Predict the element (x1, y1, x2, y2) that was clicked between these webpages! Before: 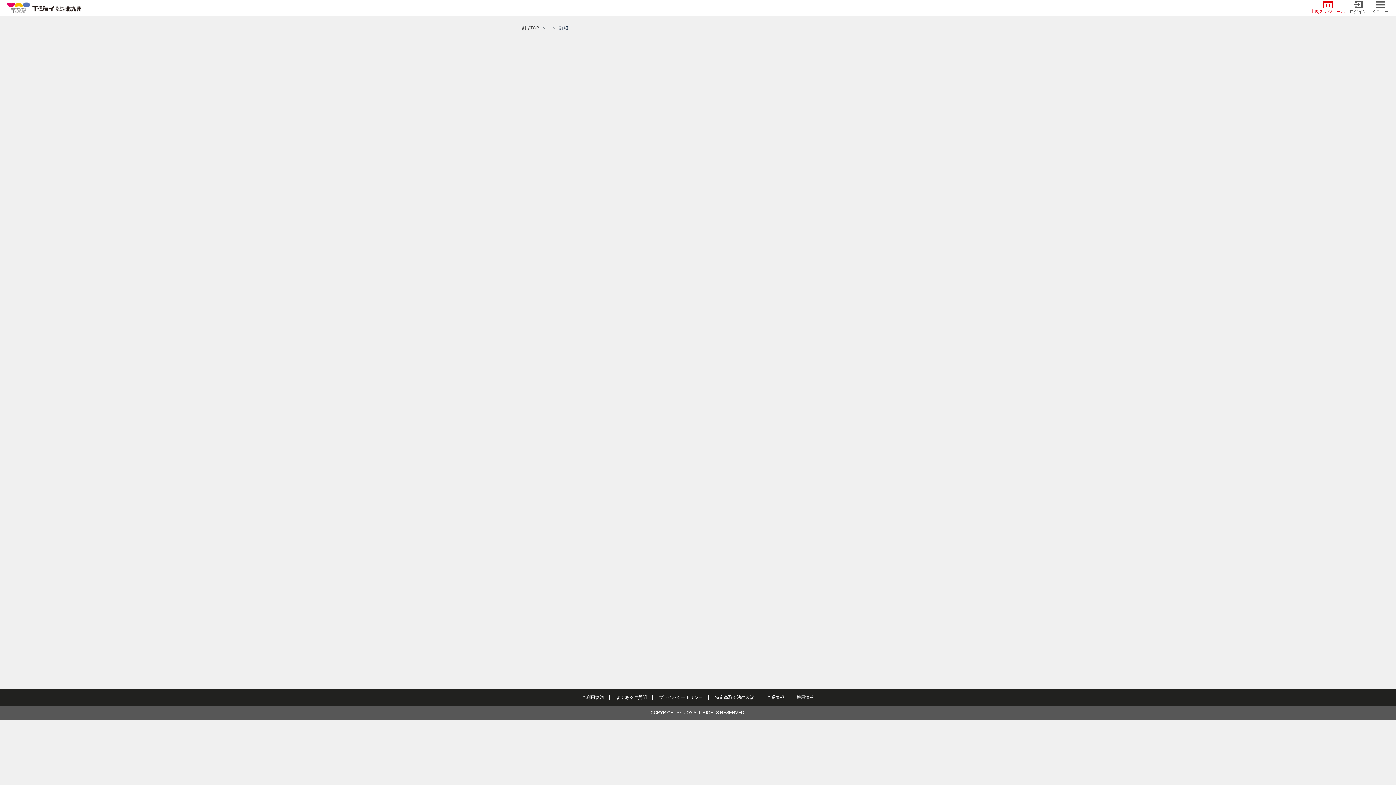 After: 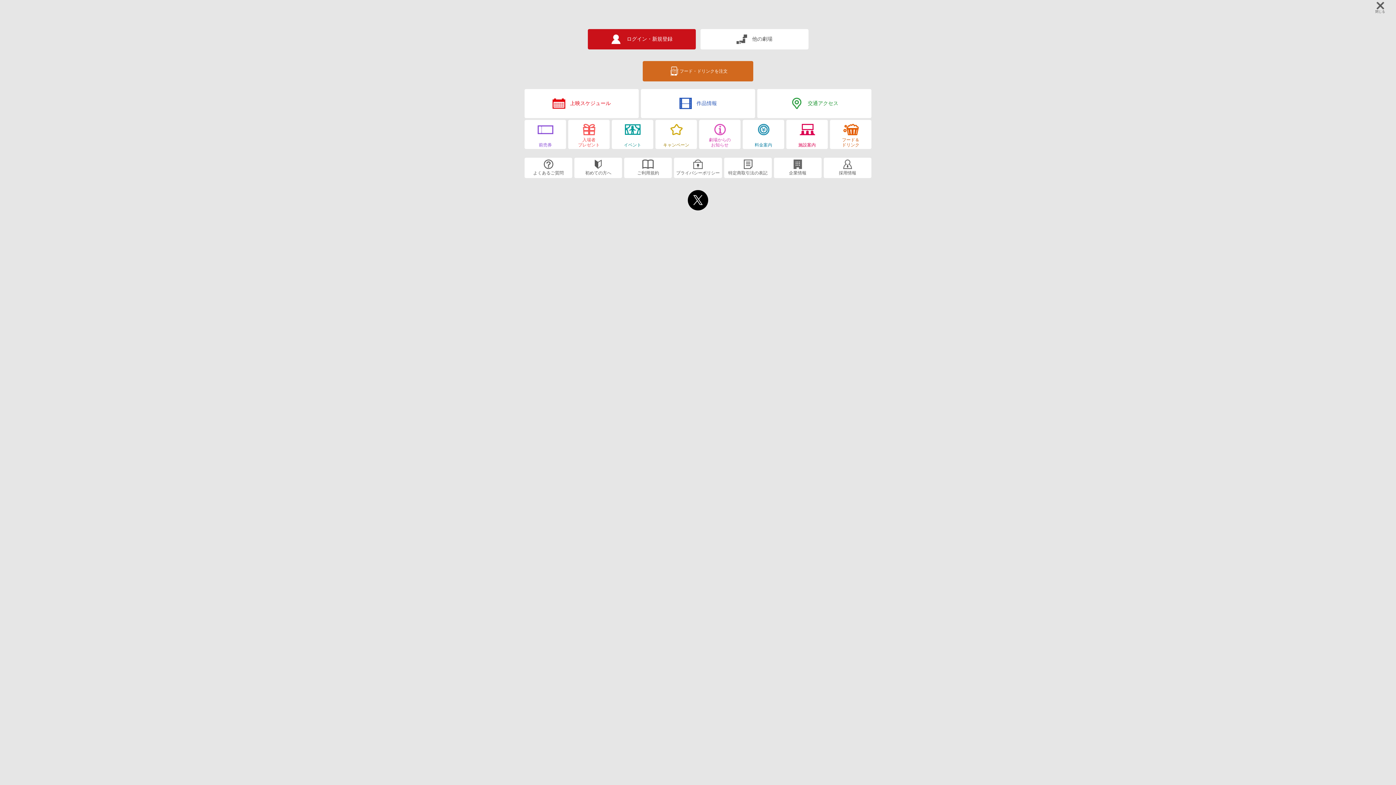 Action: bbox: (1371, 0, 1389, 14) label: メニュー